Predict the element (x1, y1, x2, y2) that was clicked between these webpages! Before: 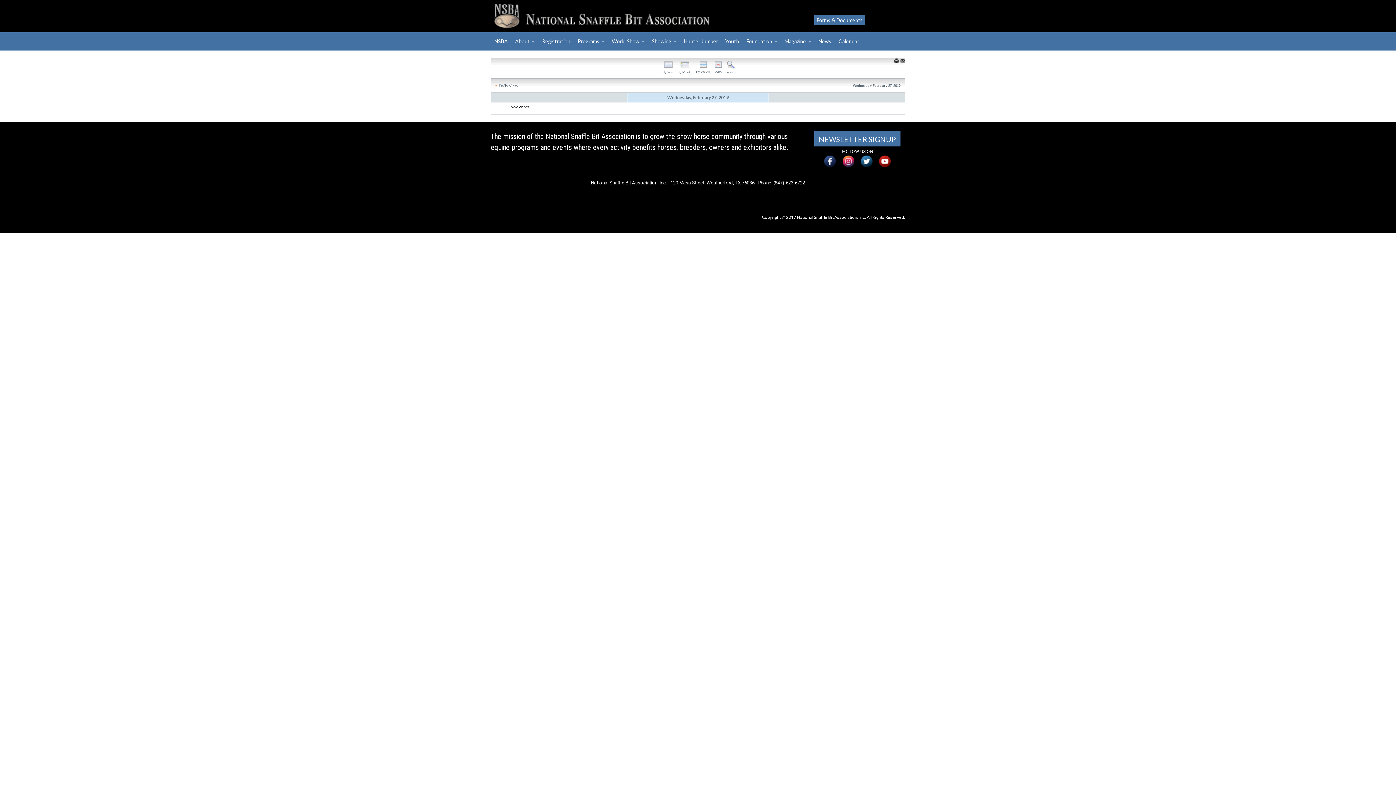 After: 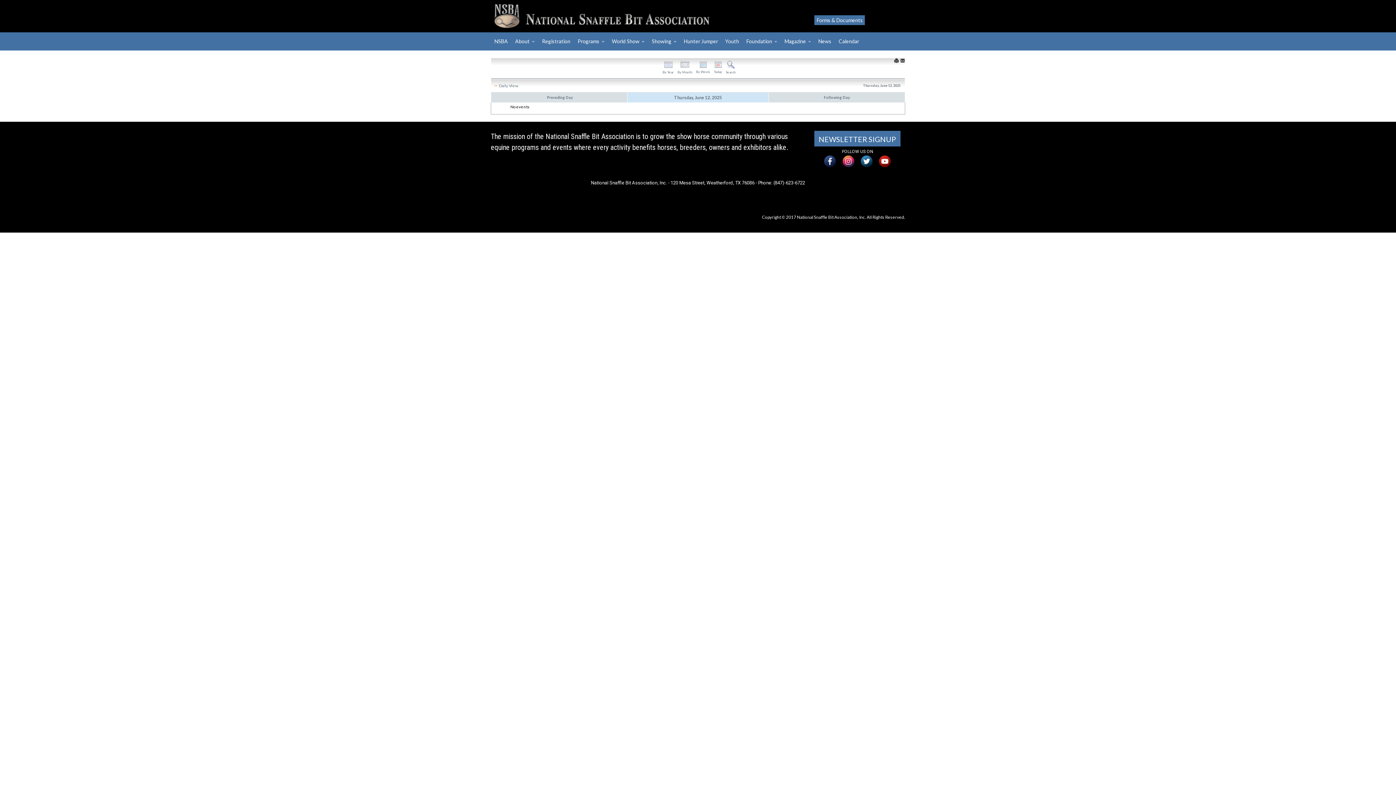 Action: label: 
Today bbox: (714, 62, 722, 73)